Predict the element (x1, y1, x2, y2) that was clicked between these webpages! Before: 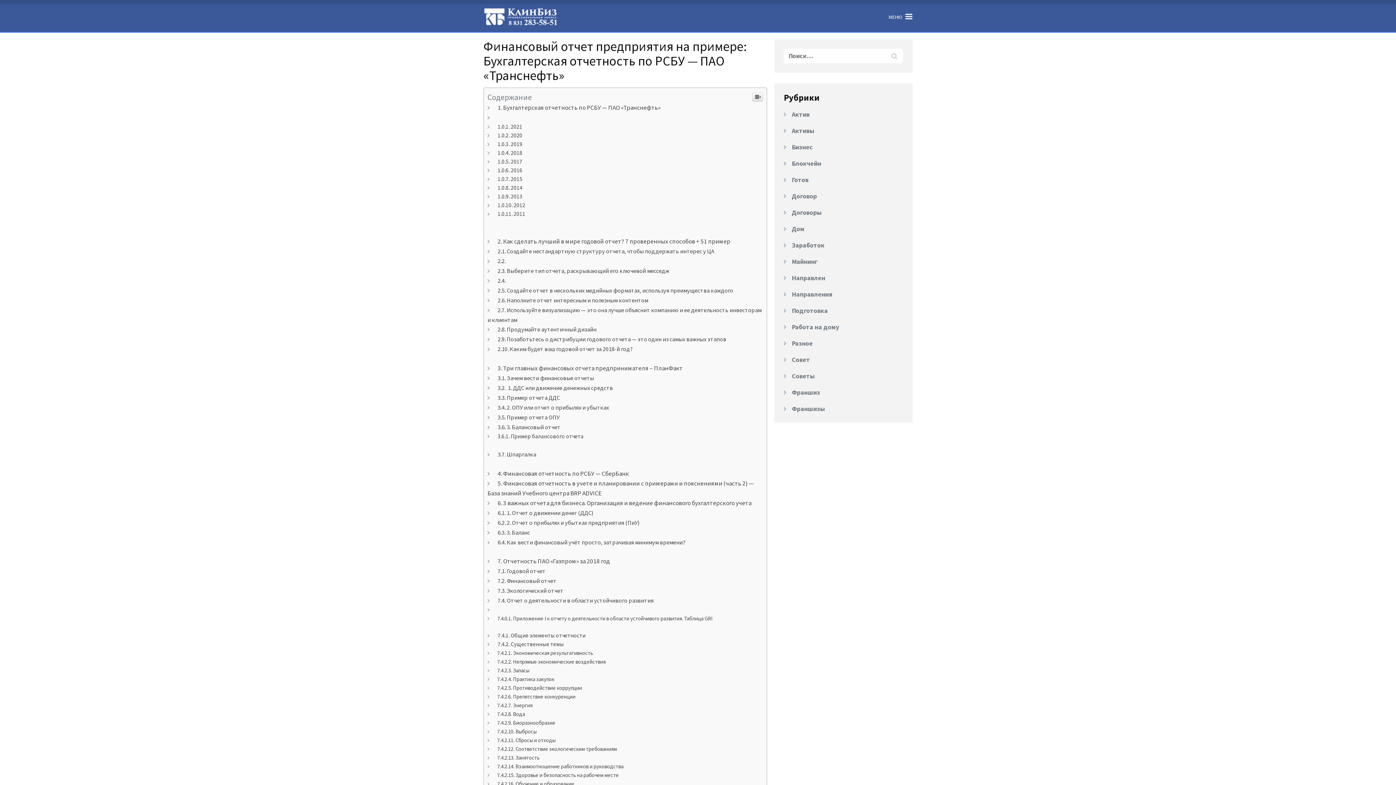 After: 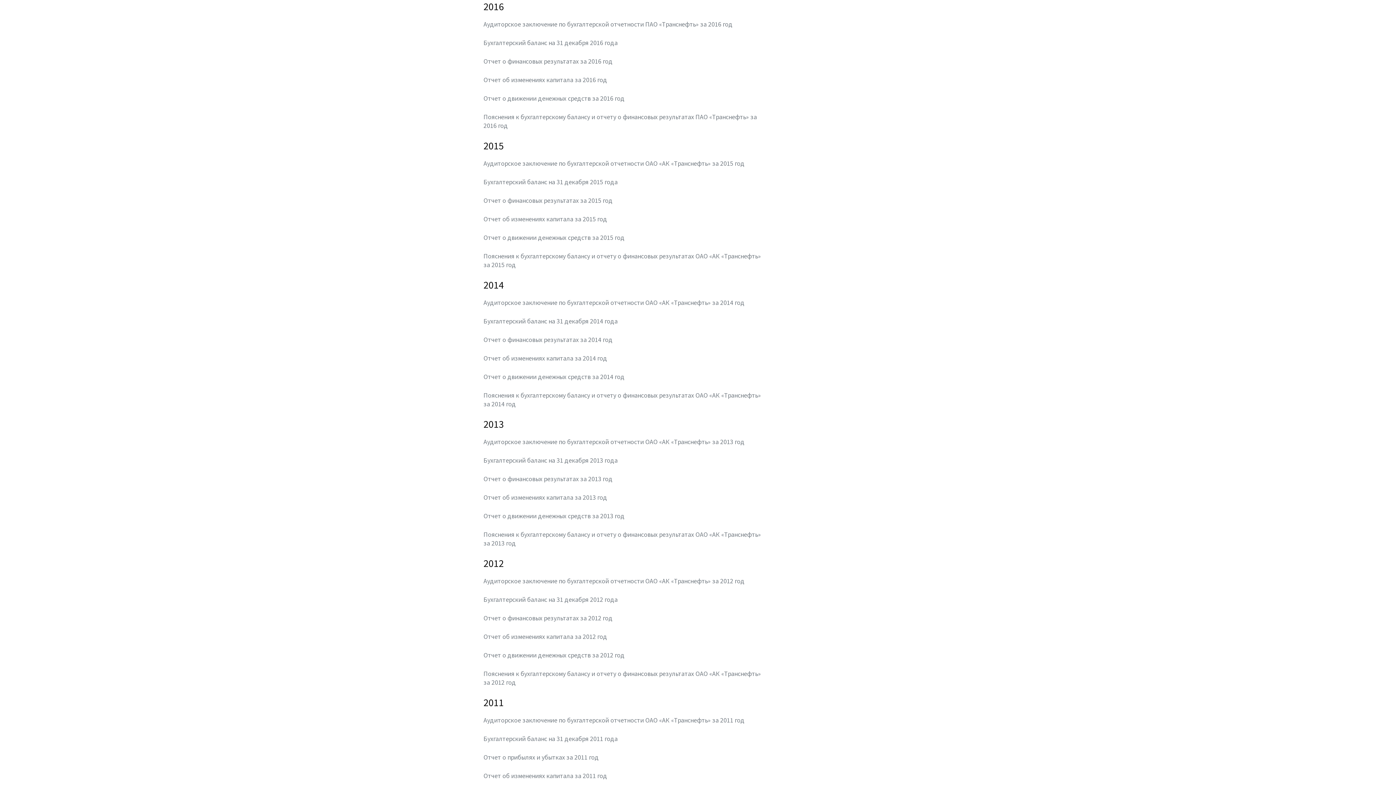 Action: bbox: (497, 418, 522, 425) label: 2016